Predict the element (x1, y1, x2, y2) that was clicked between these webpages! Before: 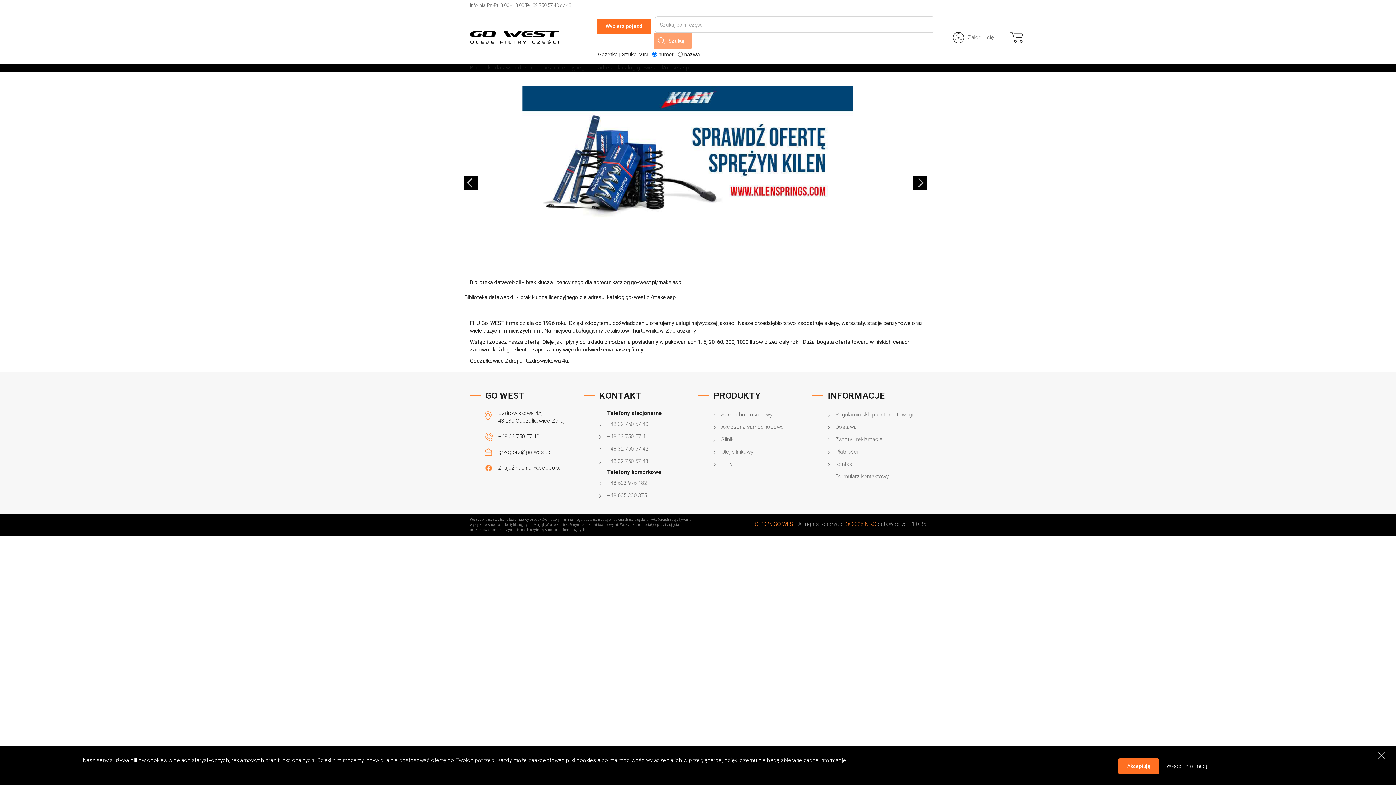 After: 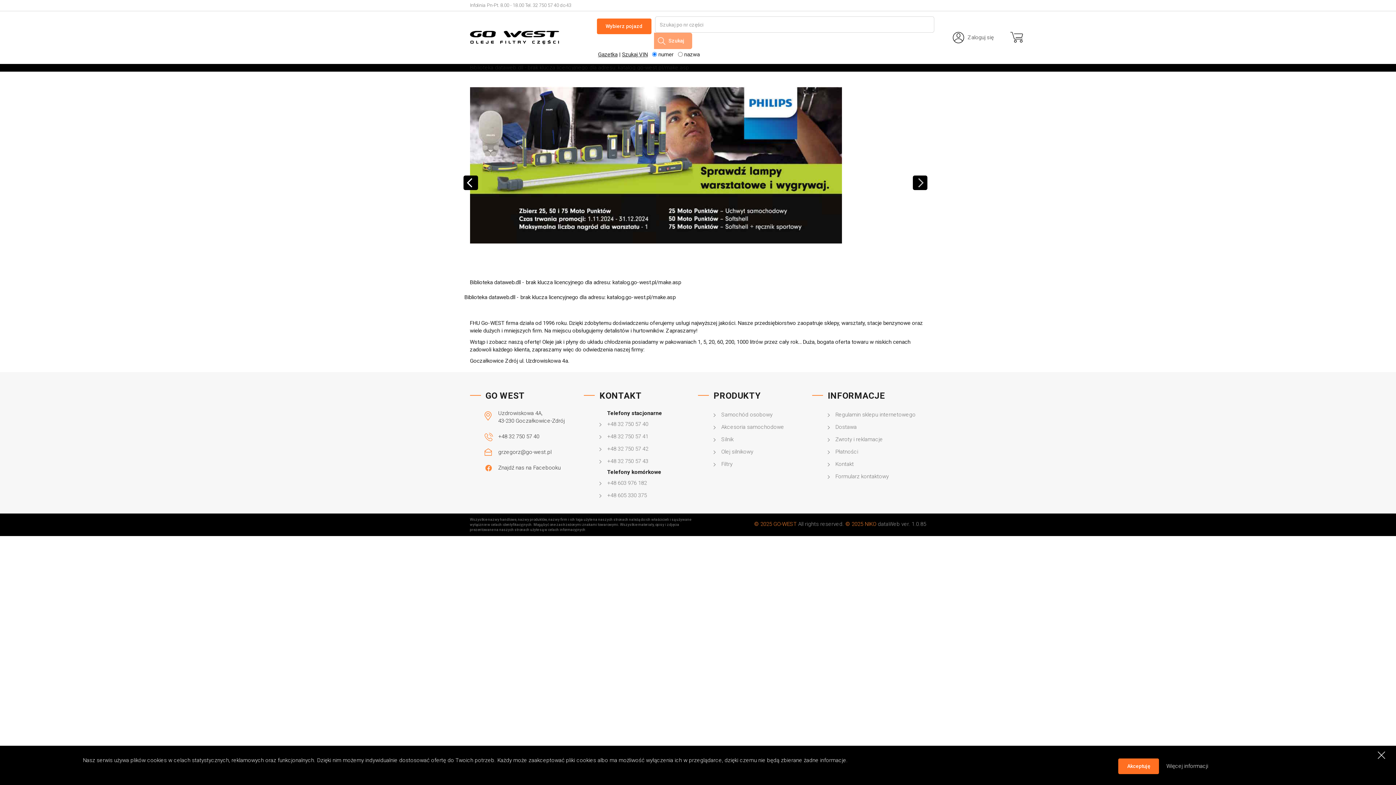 Action: bbox: (463, 175, 478, 190)